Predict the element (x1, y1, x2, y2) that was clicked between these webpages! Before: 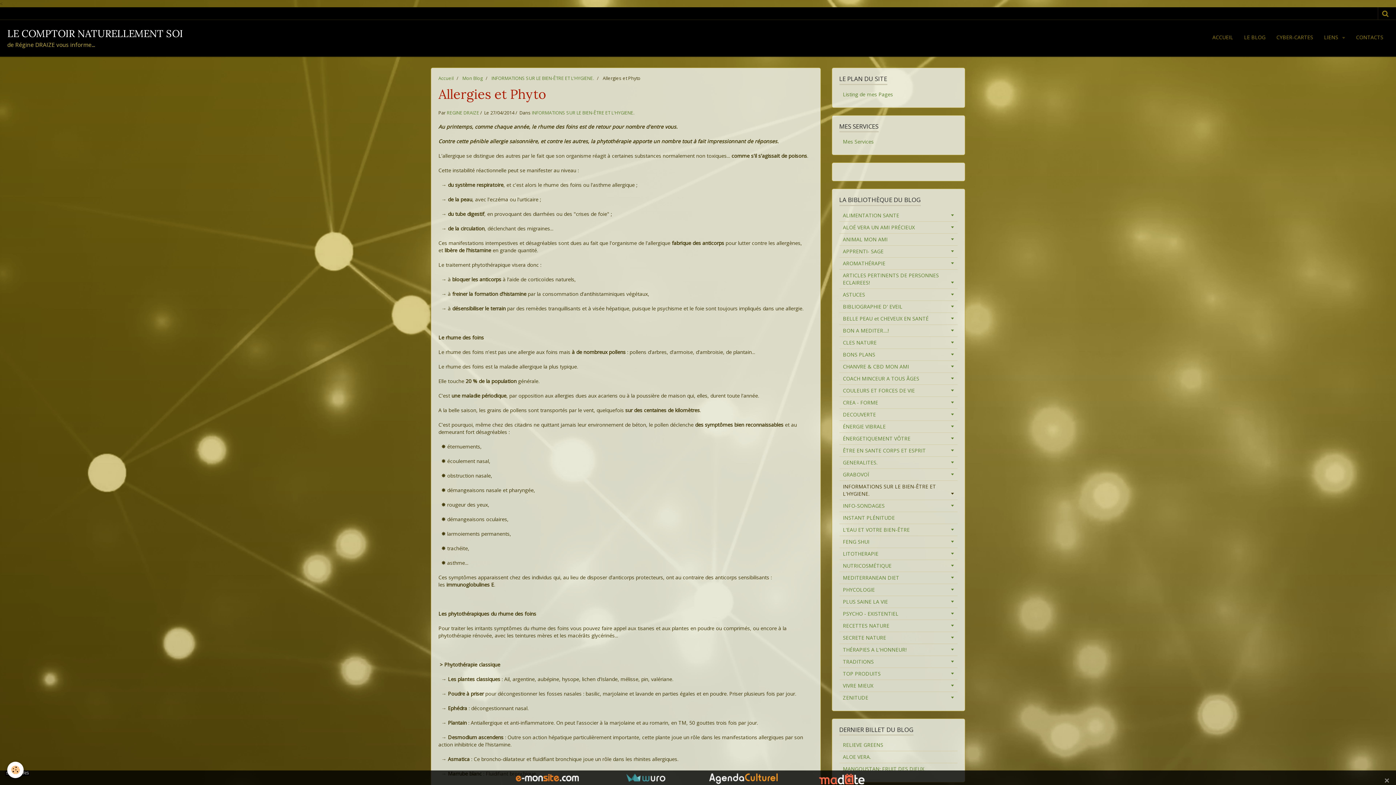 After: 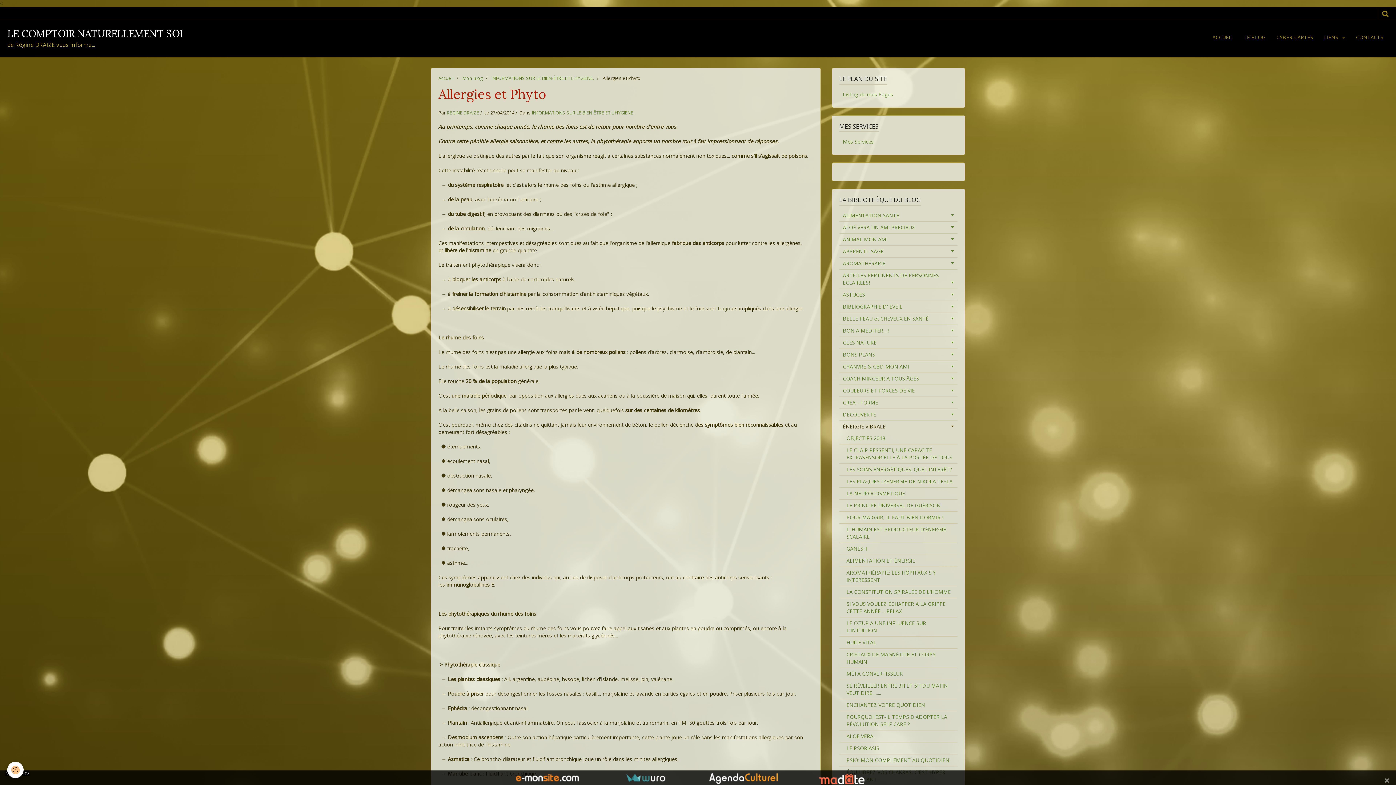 Action: label: ÉNERGIE VIBRALE bbox: (839, 420, 957, 432)